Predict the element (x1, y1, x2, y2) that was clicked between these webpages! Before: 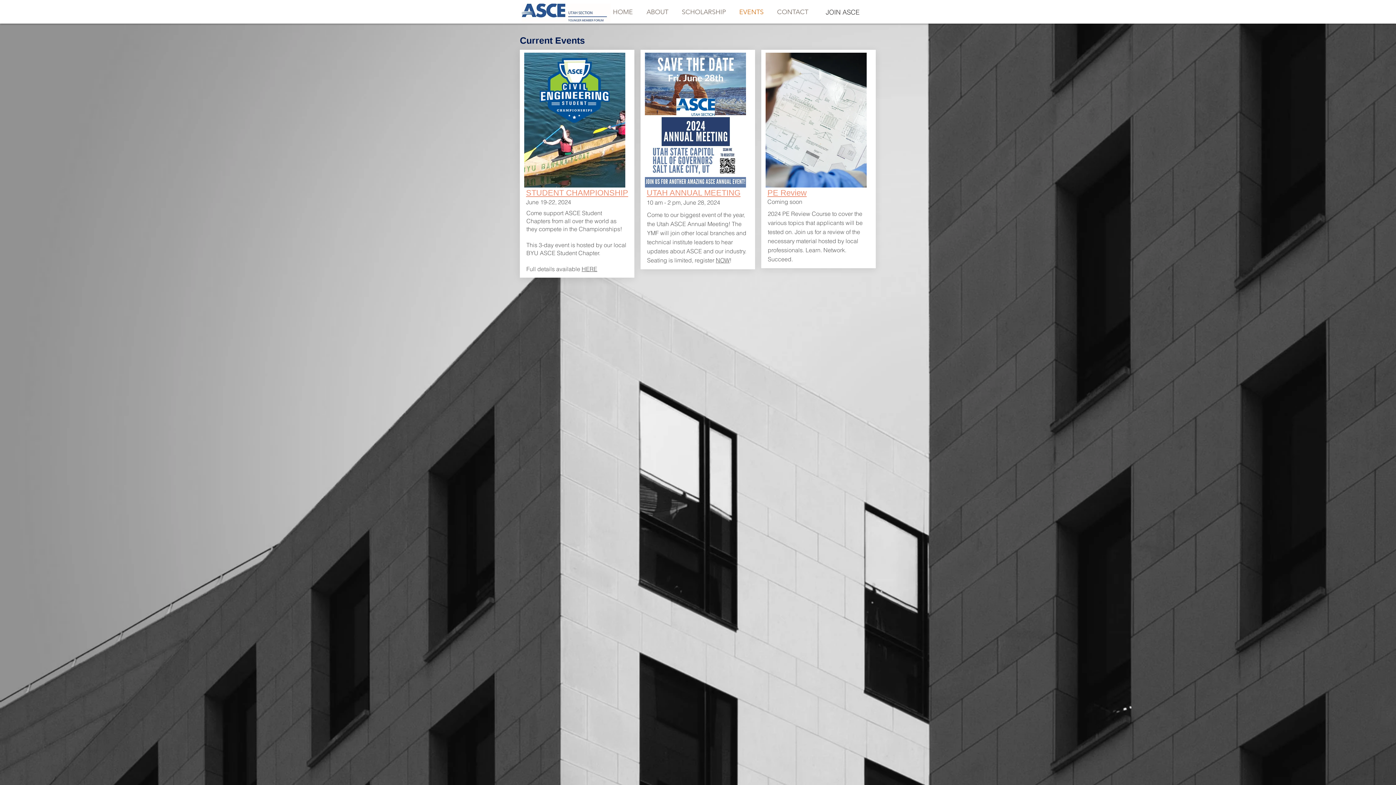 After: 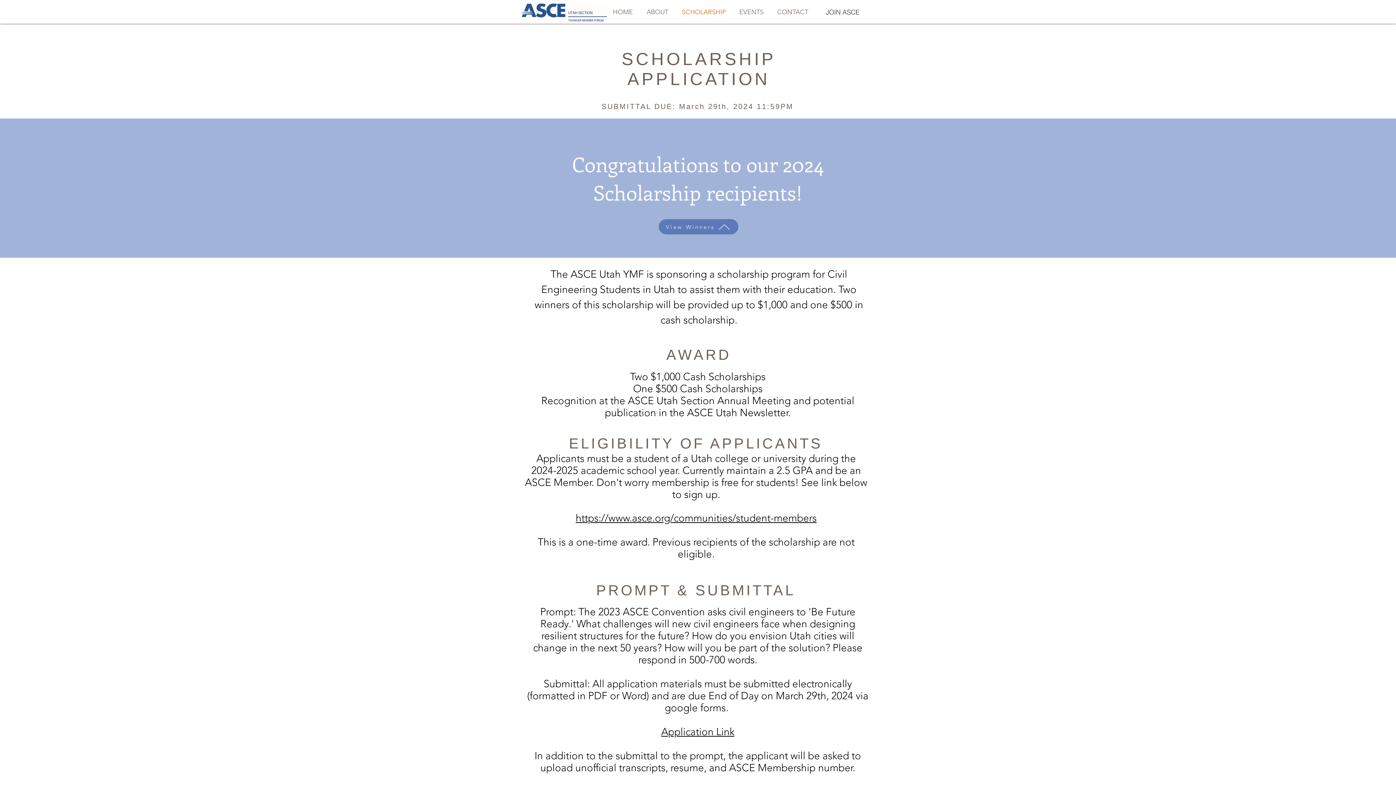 Action: label: SCHOLARSHIP bbox: (675, 4, 732, 20)